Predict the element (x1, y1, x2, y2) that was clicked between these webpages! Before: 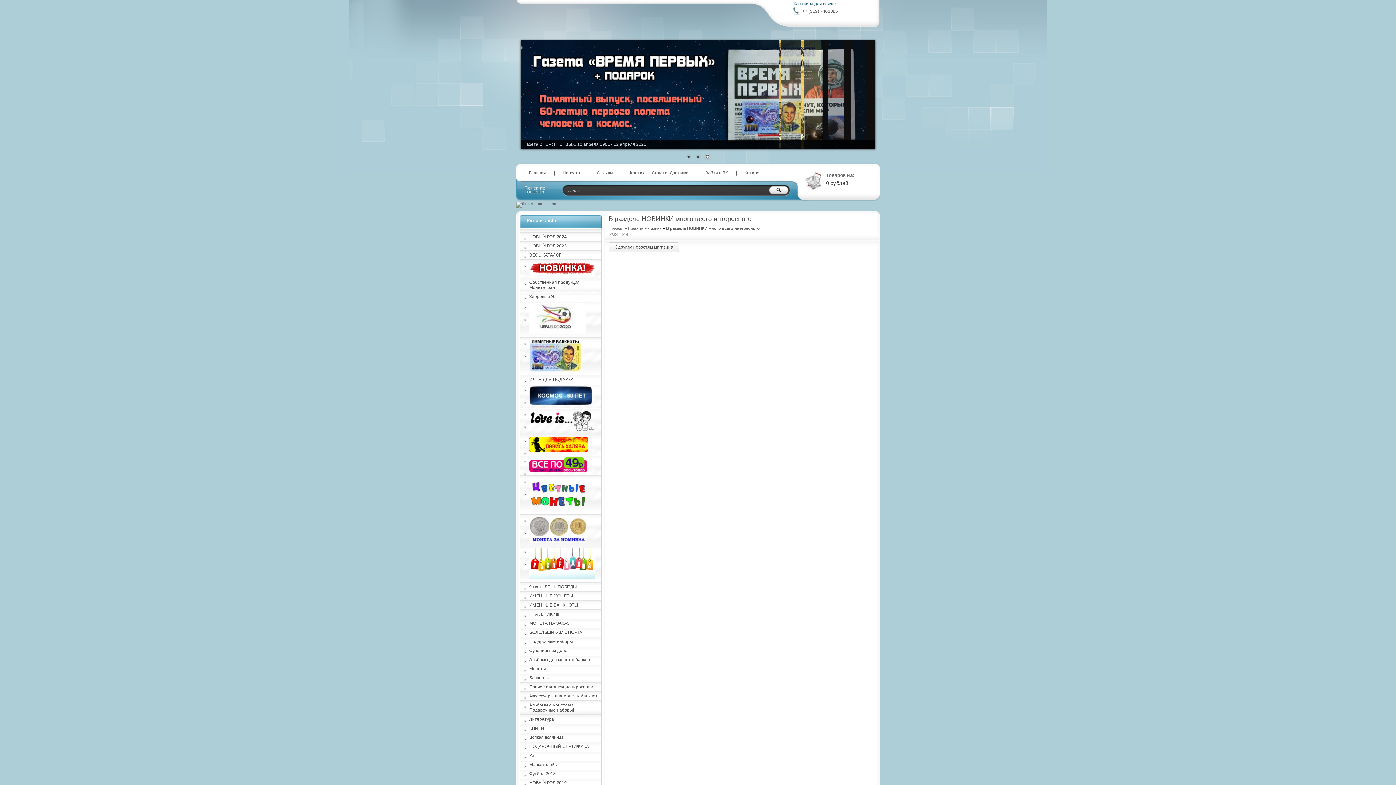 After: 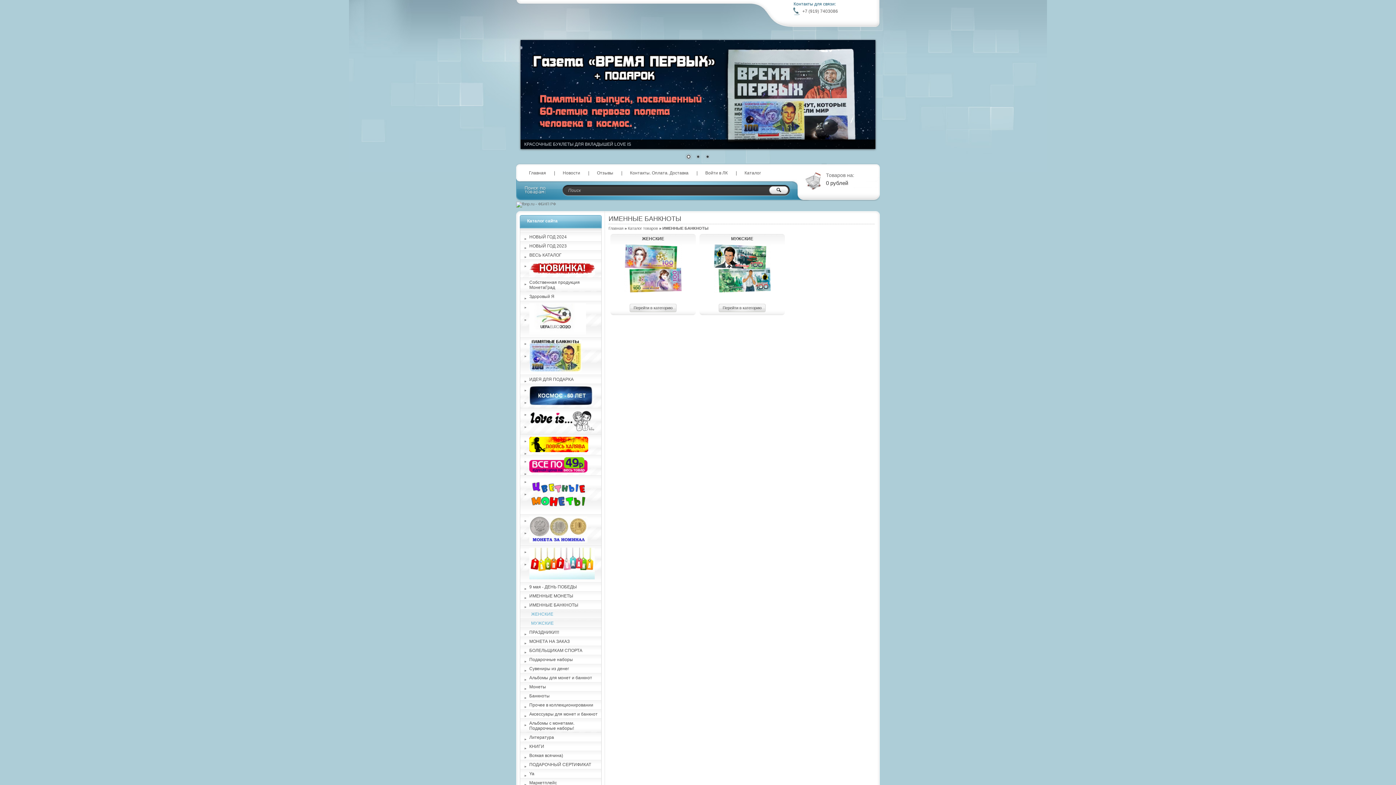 Action: label: ИМЕННЫЕ БАНКНОТЫ bbox: (520, 601, 601, 609)